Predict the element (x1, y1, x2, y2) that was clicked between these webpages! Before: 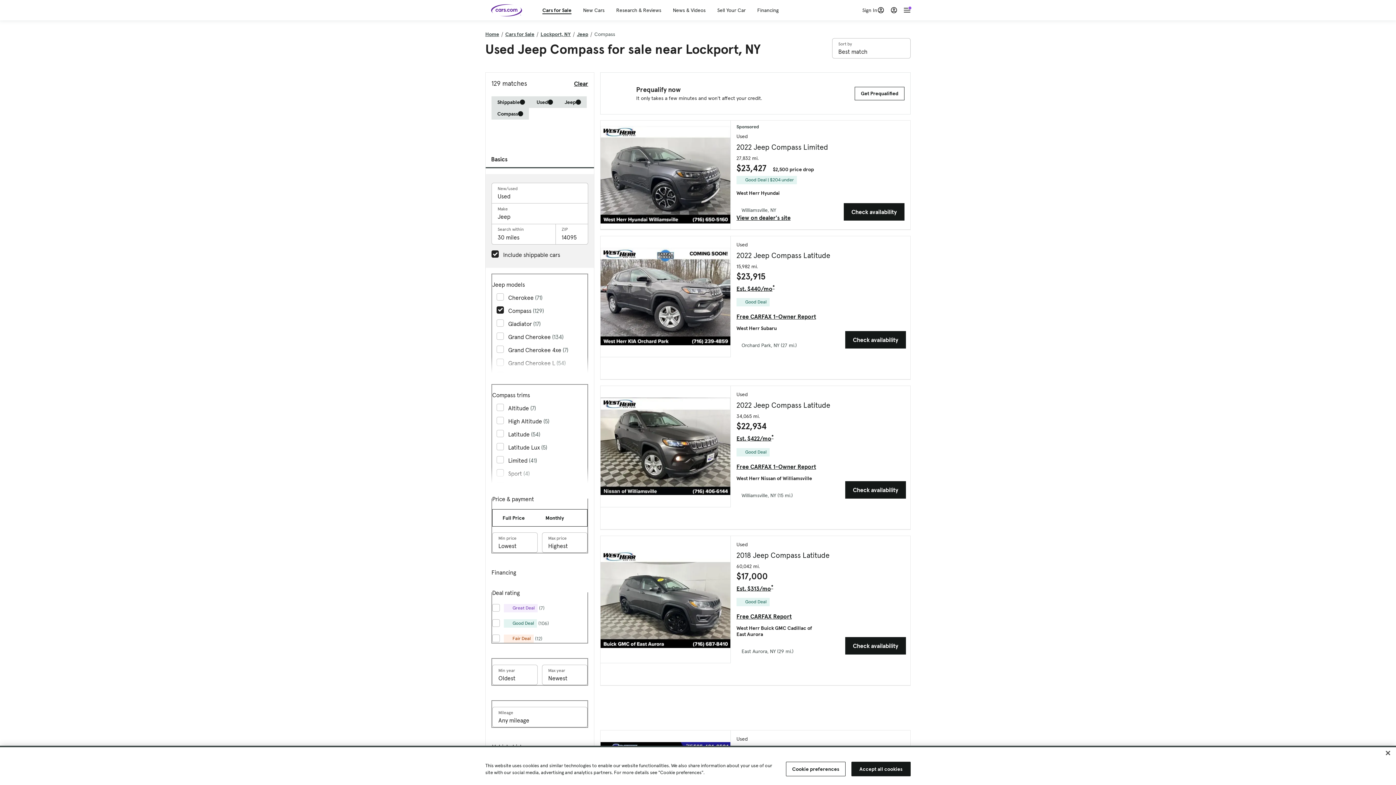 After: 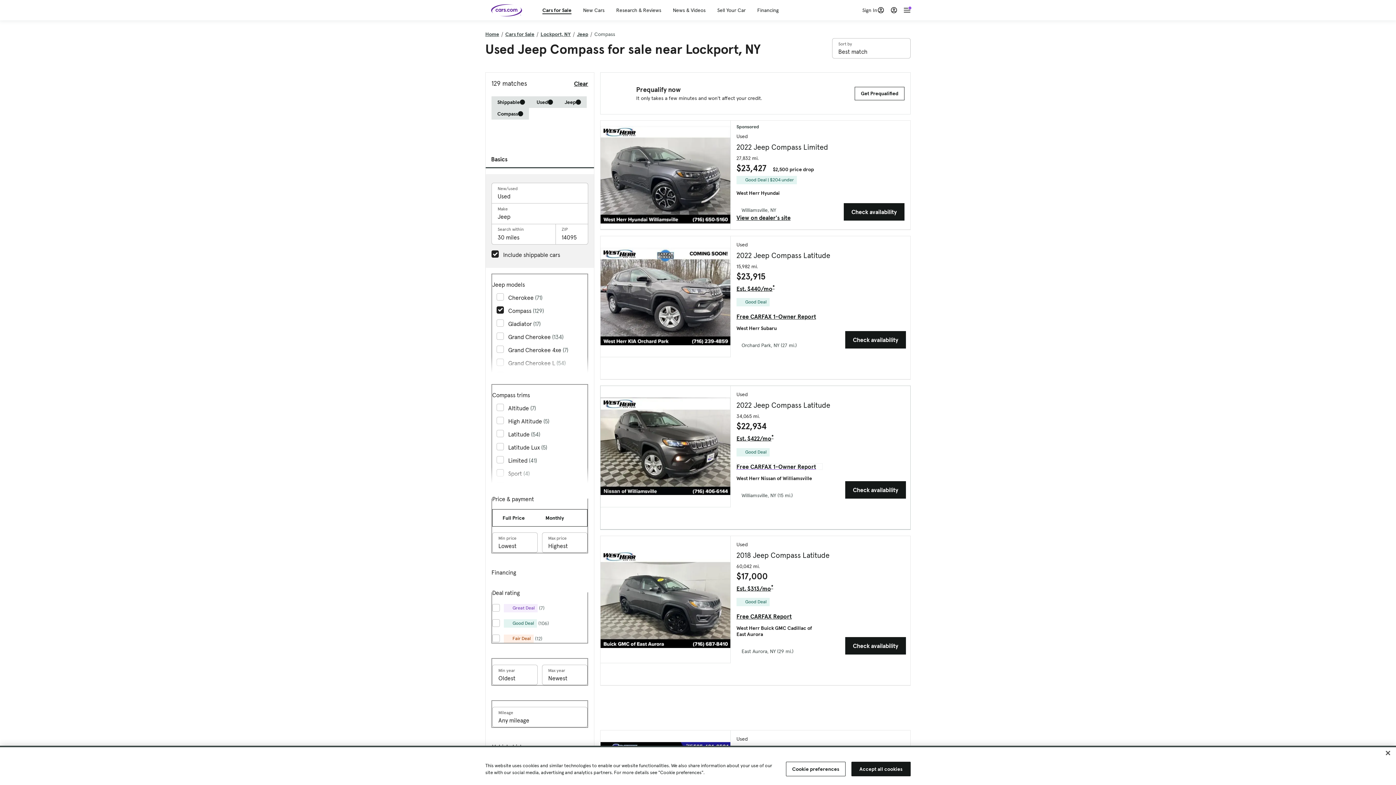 Action: bbox: (736, 463, 822, 469) label: Free CARFAX 1-Owner Report, External link